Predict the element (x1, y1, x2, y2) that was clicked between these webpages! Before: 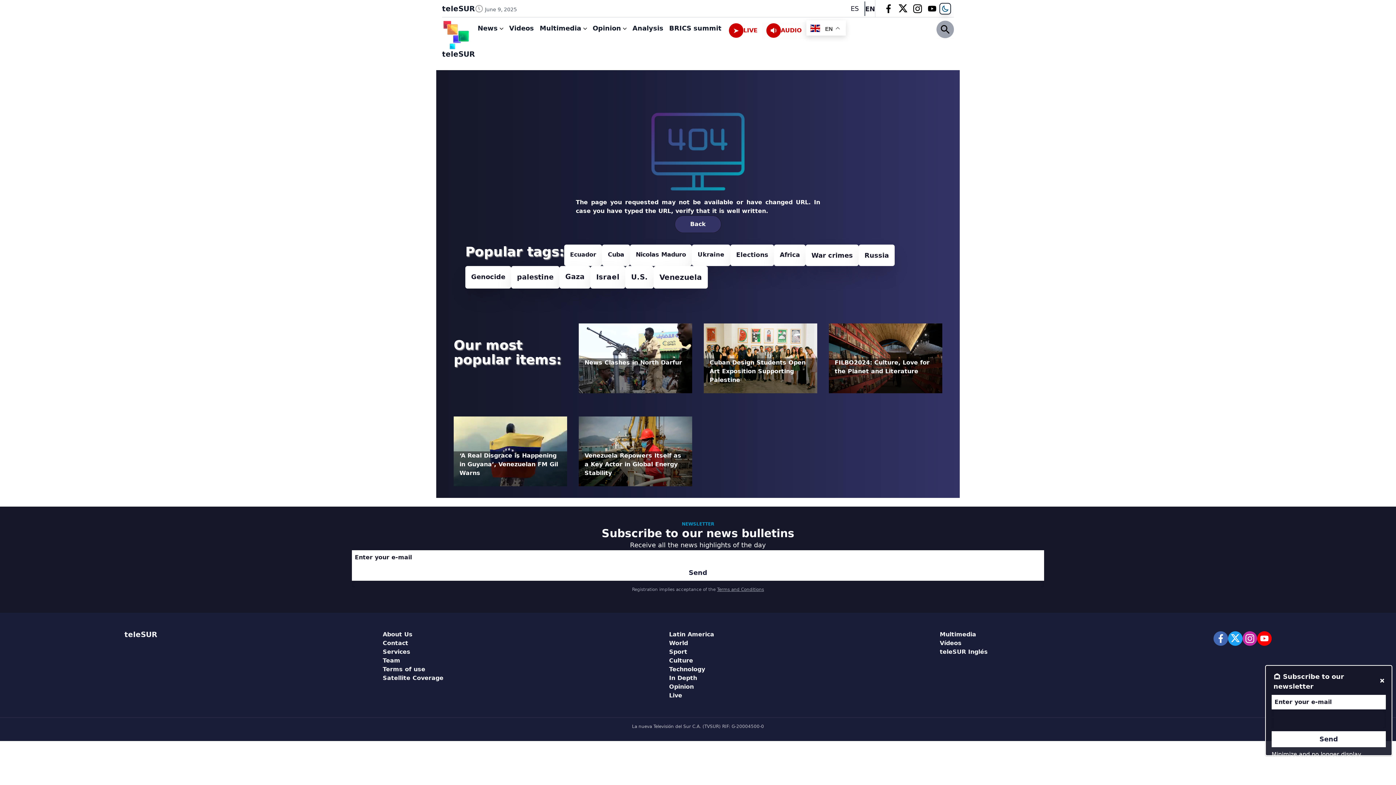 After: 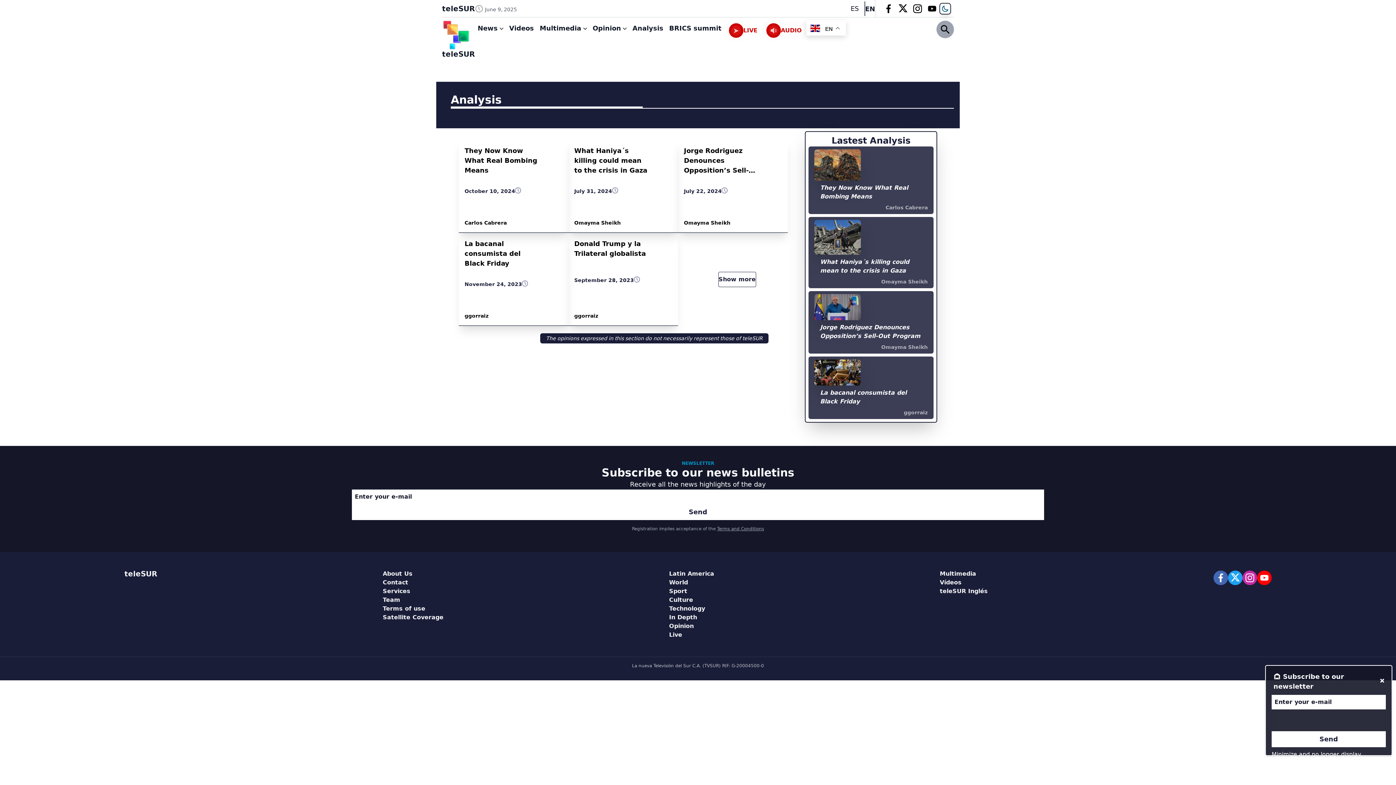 Action: bbox: (632, 23, 663, 33) label: Analysis